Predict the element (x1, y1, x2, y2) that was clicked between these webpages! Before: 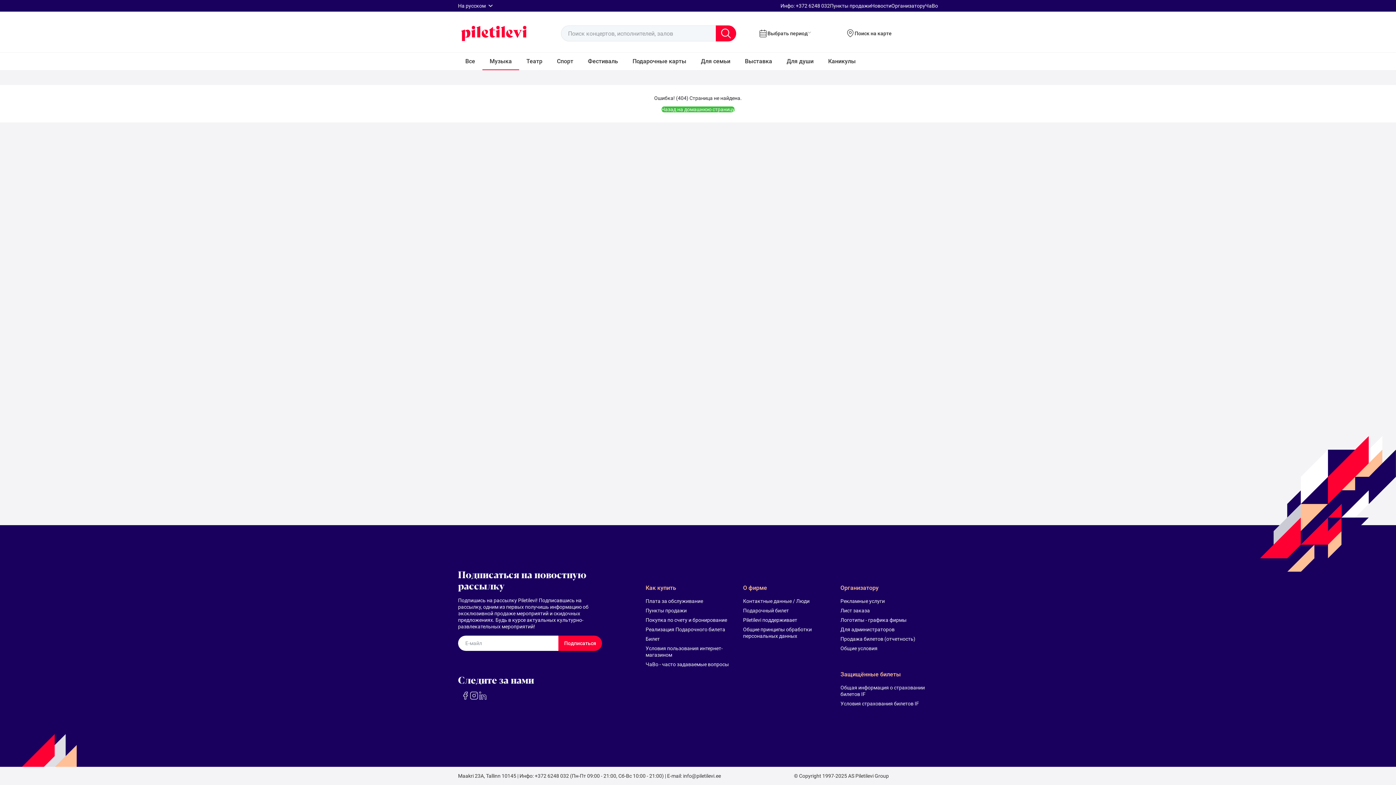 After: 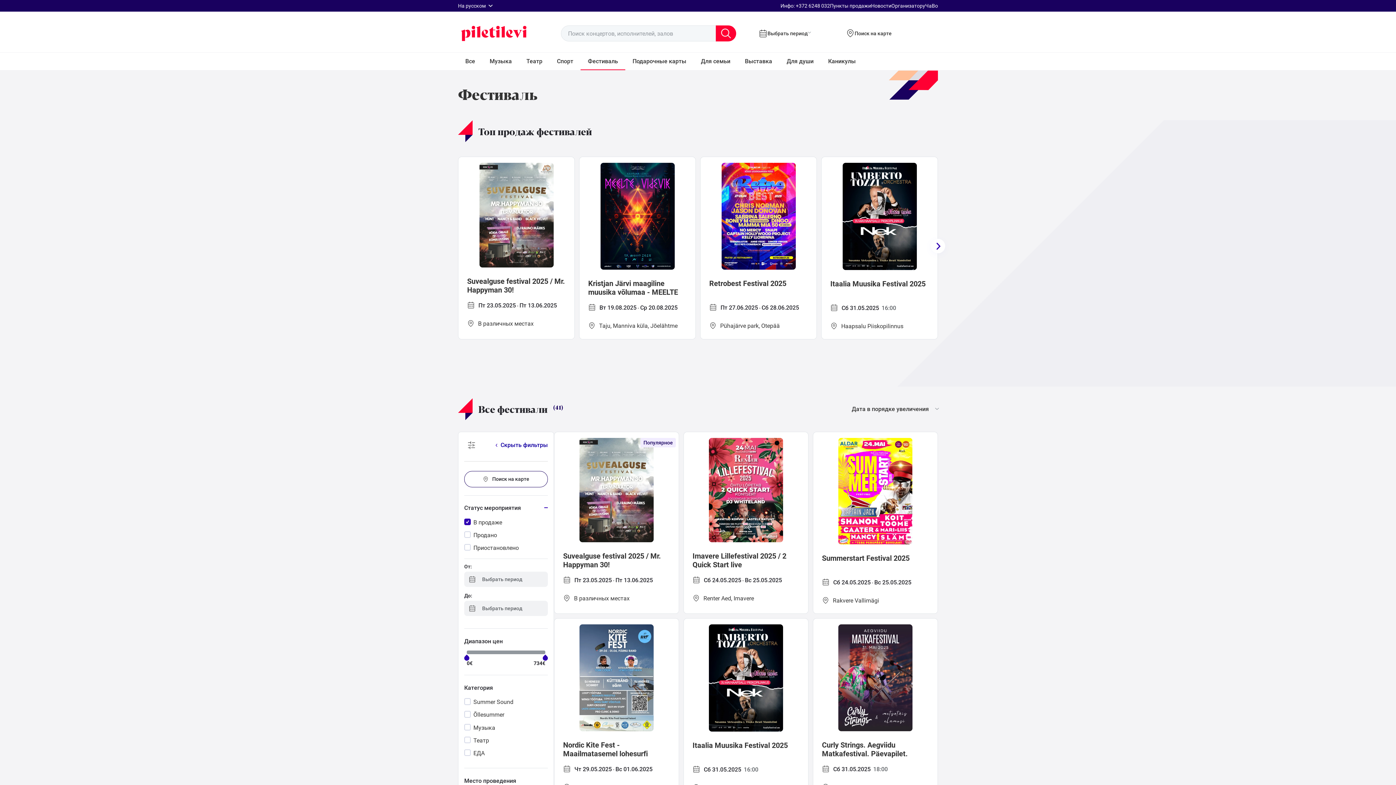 Action: label: Фестиваль bbox: (580, 52, 625, 70)